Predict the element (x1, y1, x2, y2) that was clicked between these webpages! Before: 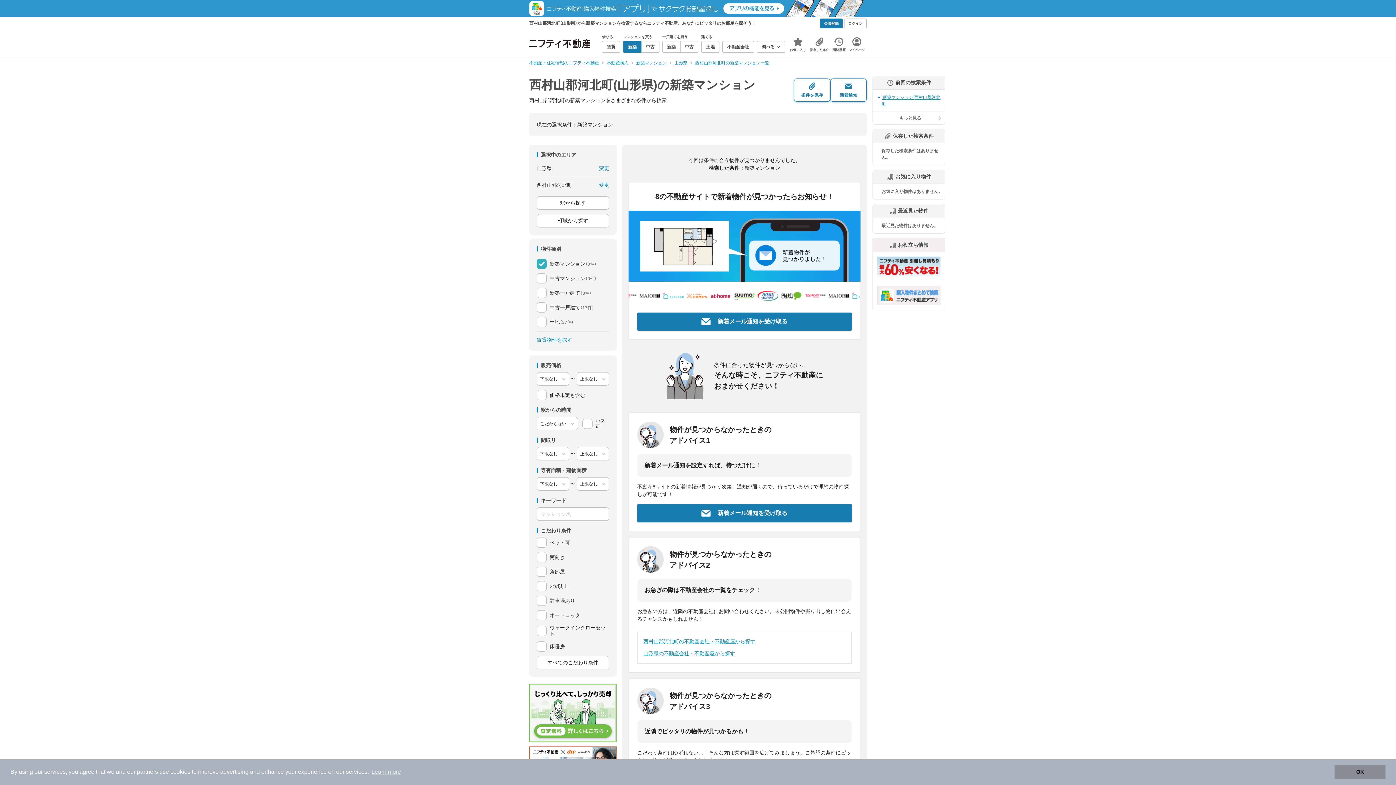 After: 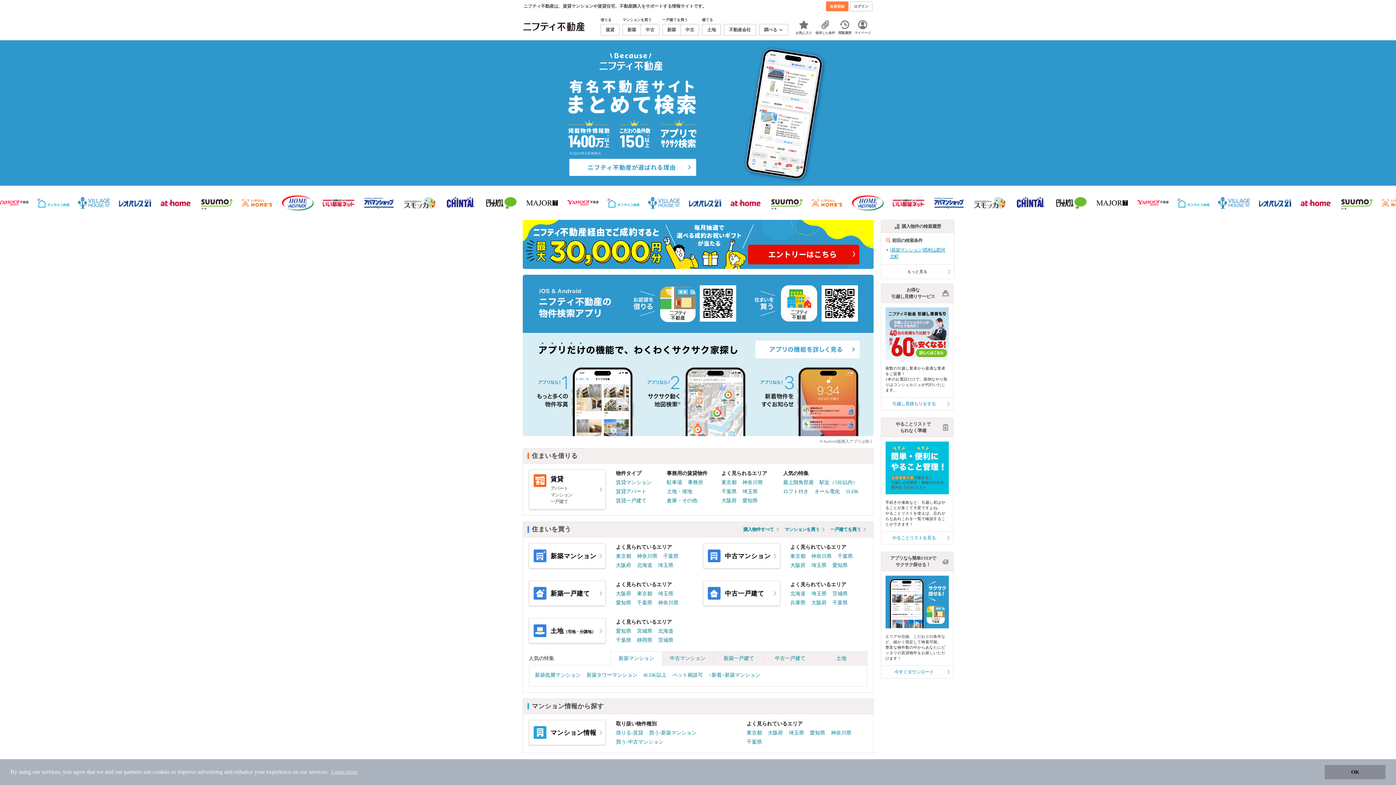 Action: bbox: (529, 35, 602, 51)